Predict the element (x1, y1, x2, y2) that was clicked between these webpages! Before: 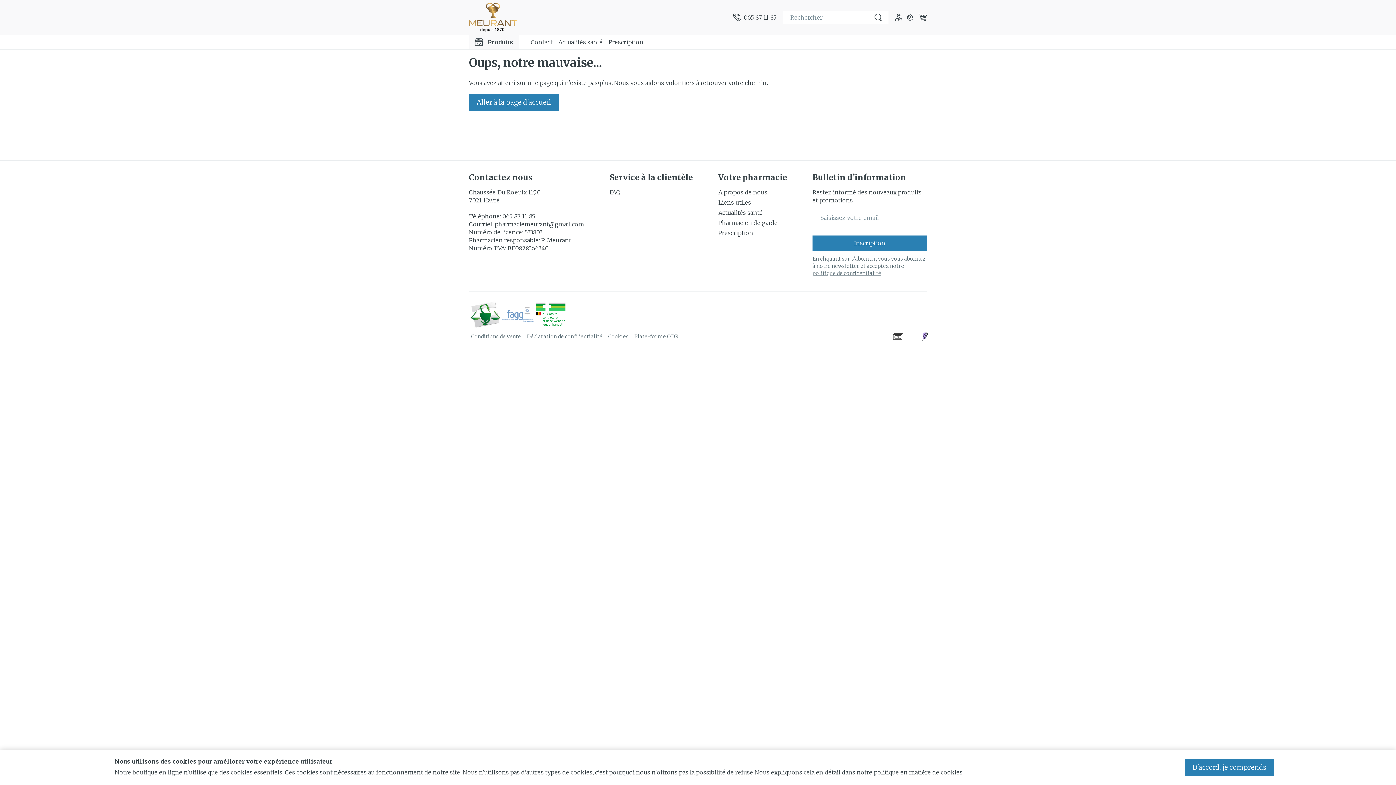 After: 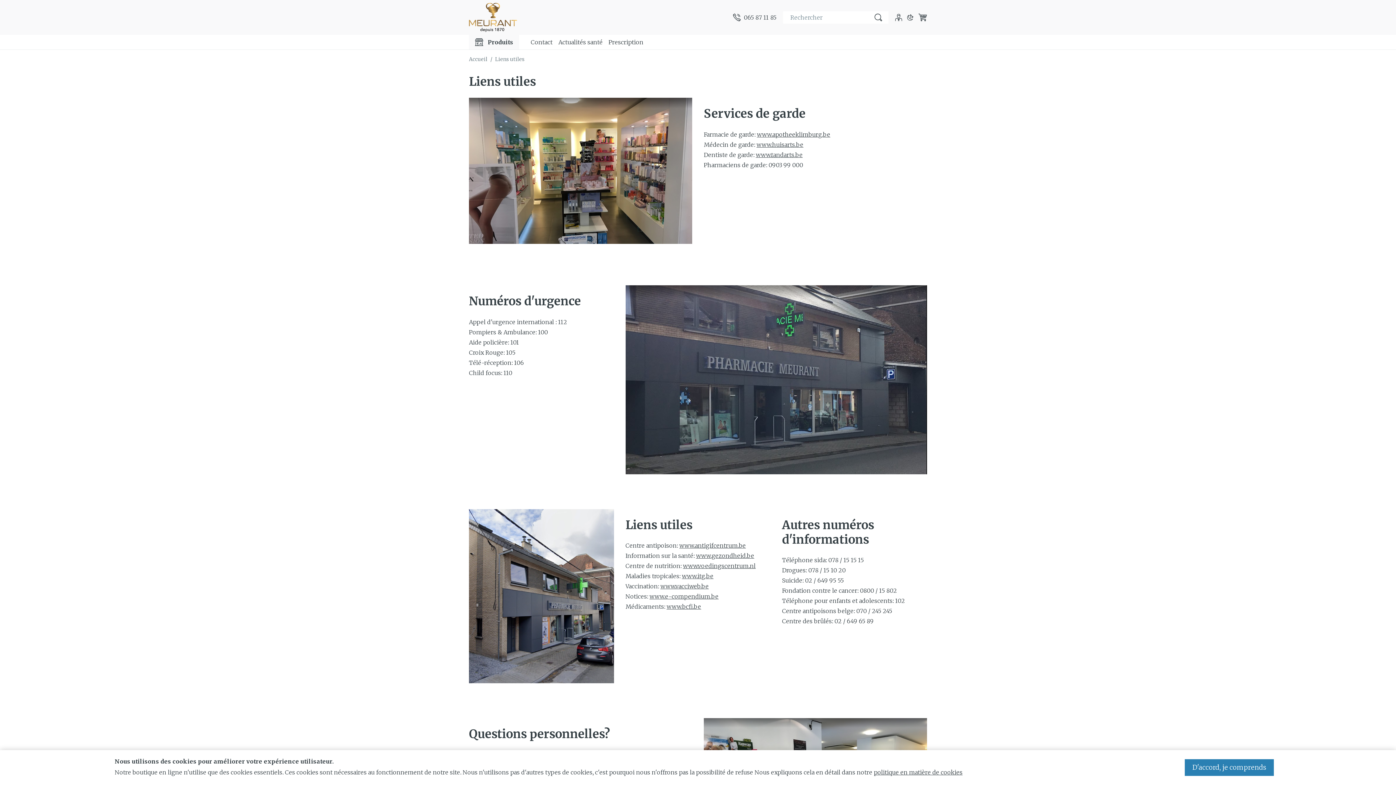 Action: bbox: (718, 198, 806, 206) label: Liens utiles